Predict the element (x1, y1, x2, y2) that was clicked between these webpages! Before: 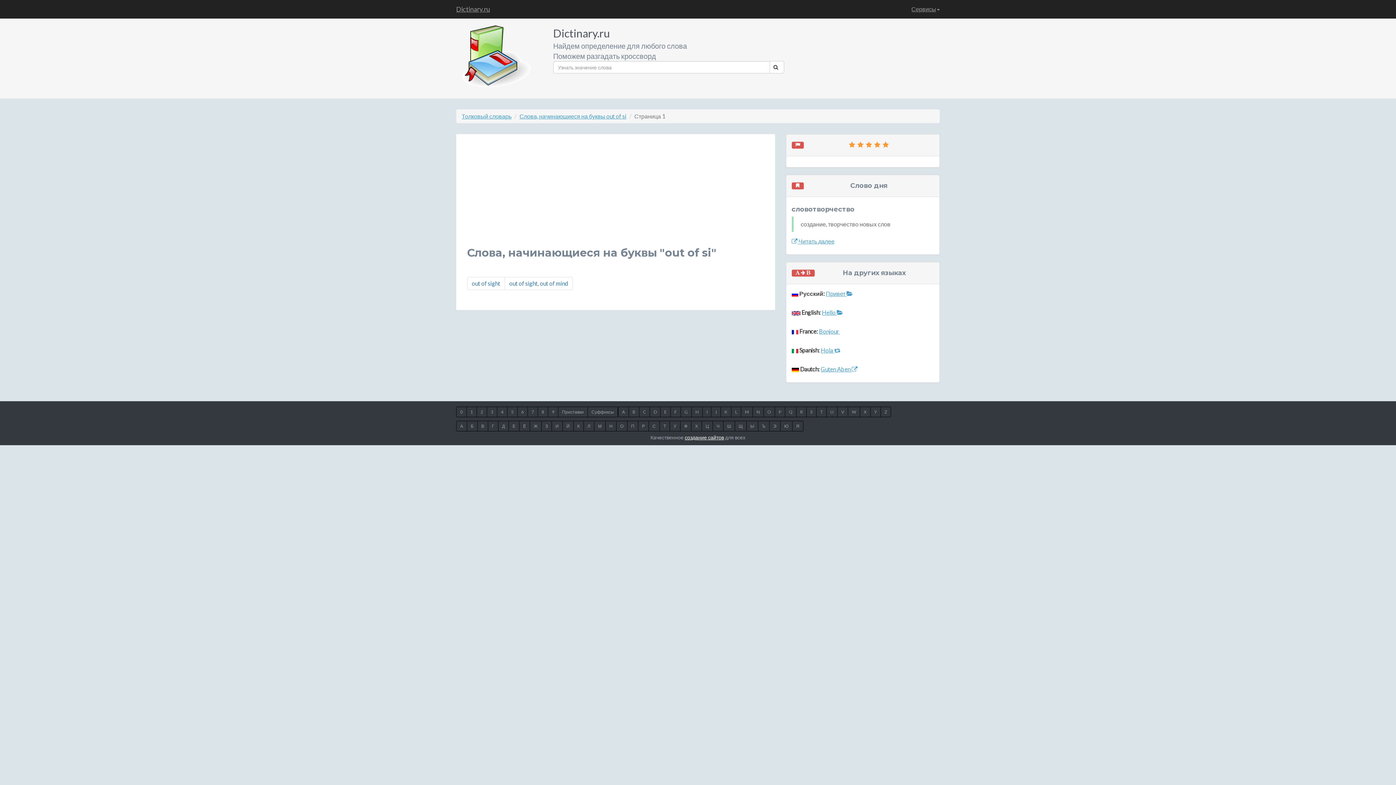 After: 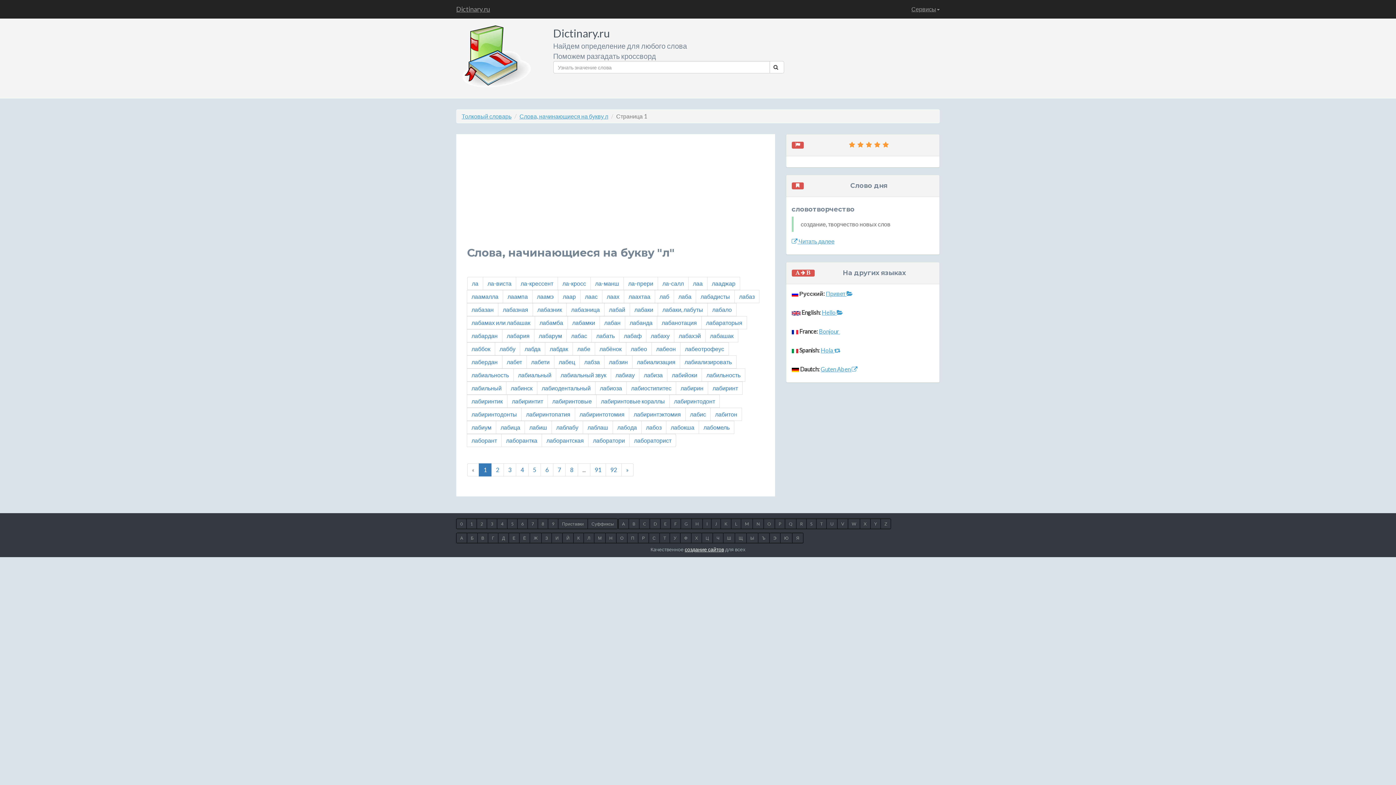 Action: bbox: (583, 420, 594, 431) label: Л